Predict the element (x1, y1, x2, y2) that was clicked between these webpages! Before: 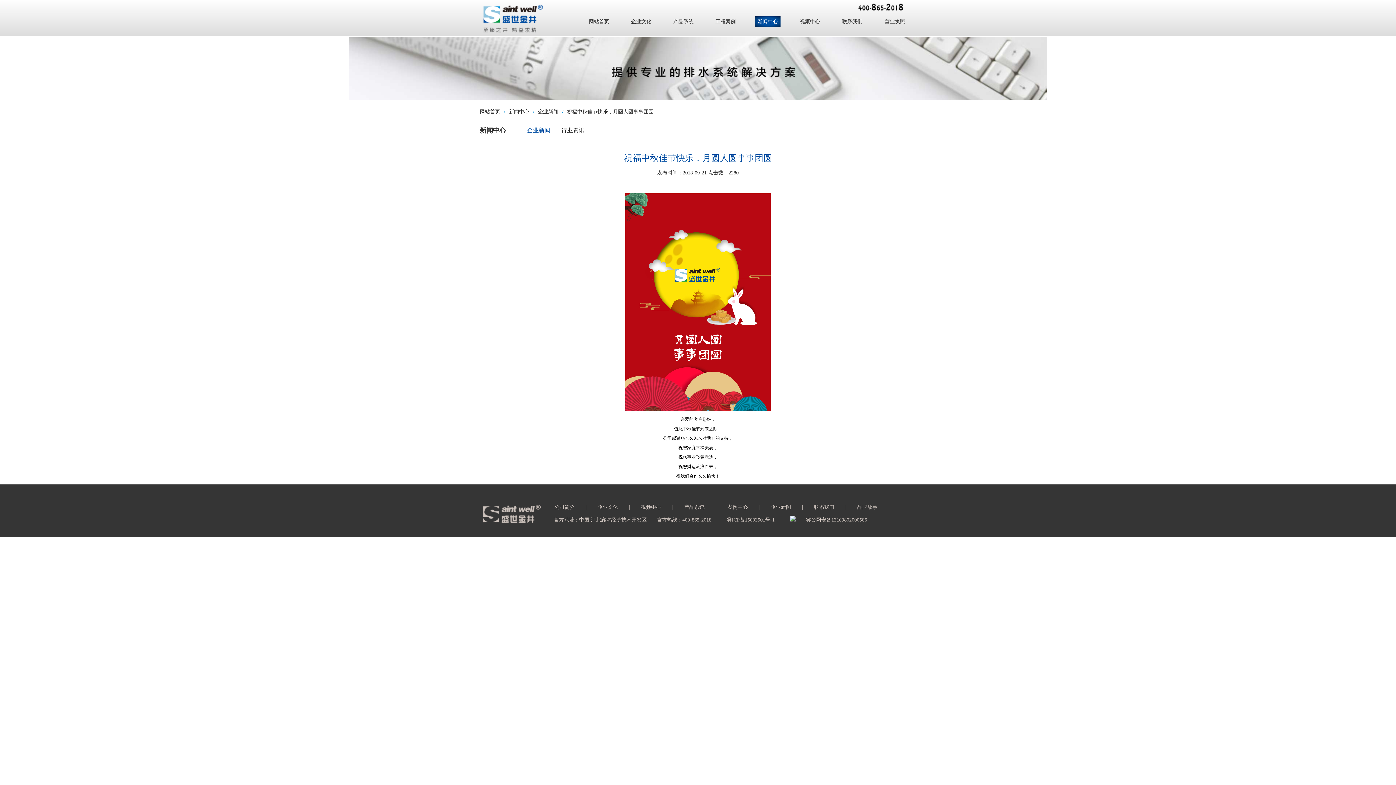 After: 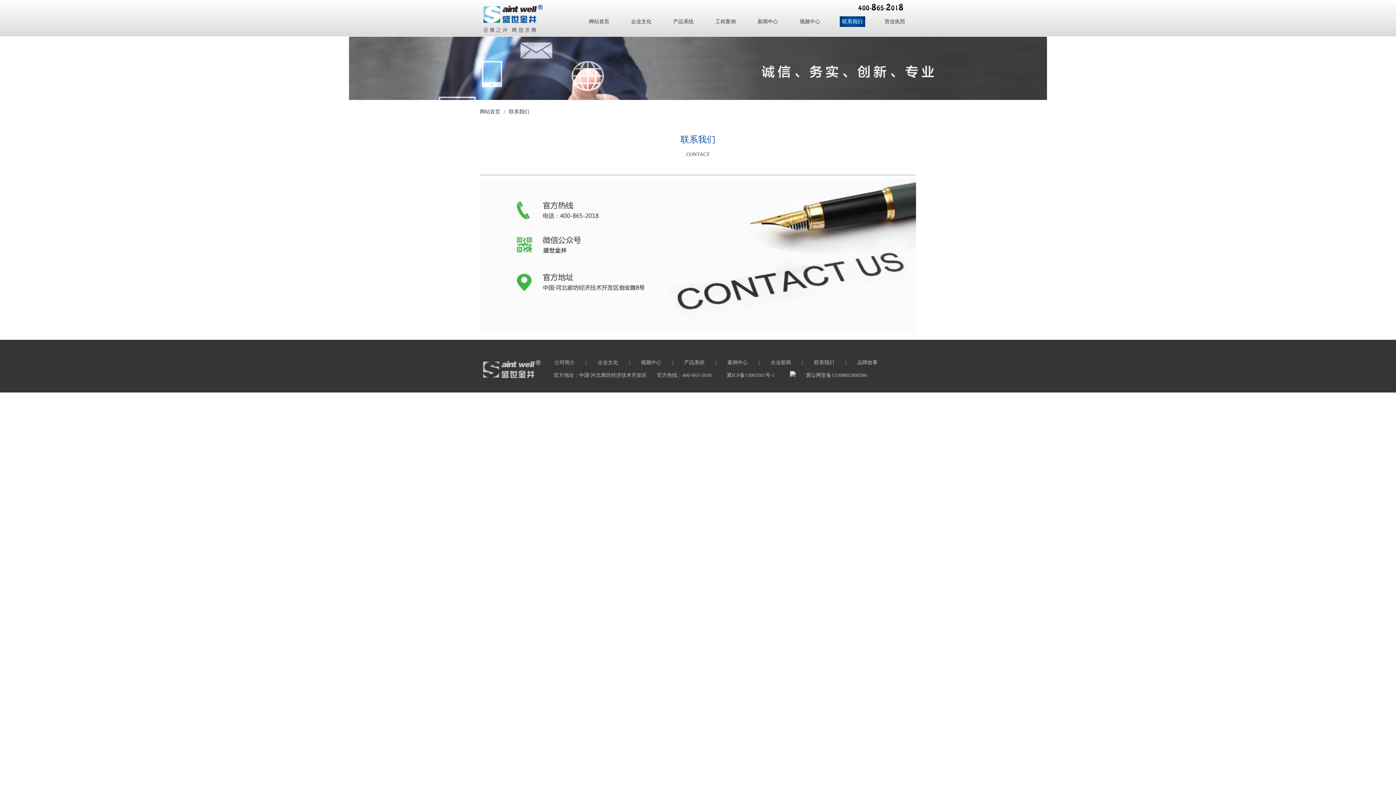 Action: label: 联系我们 bbox: (839, 16, 865, 26)